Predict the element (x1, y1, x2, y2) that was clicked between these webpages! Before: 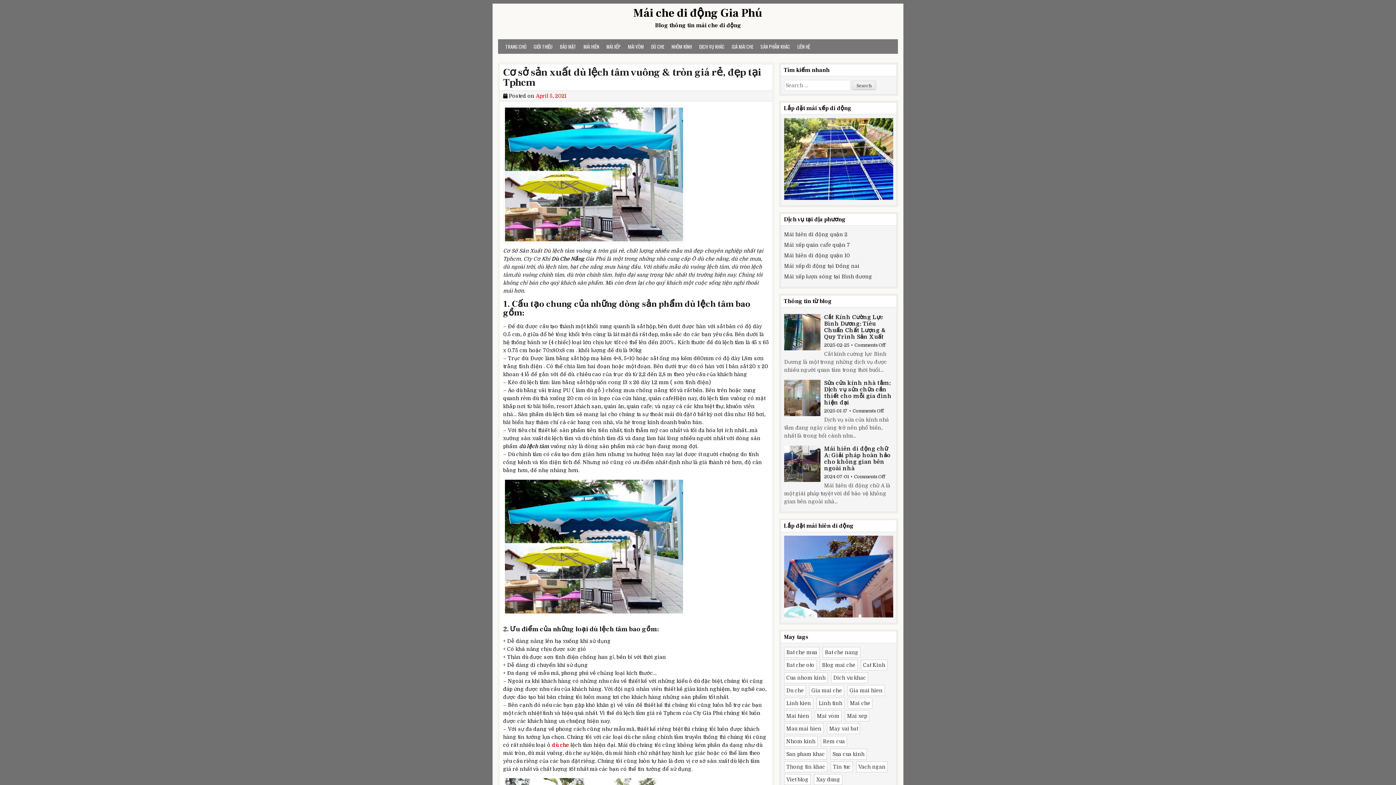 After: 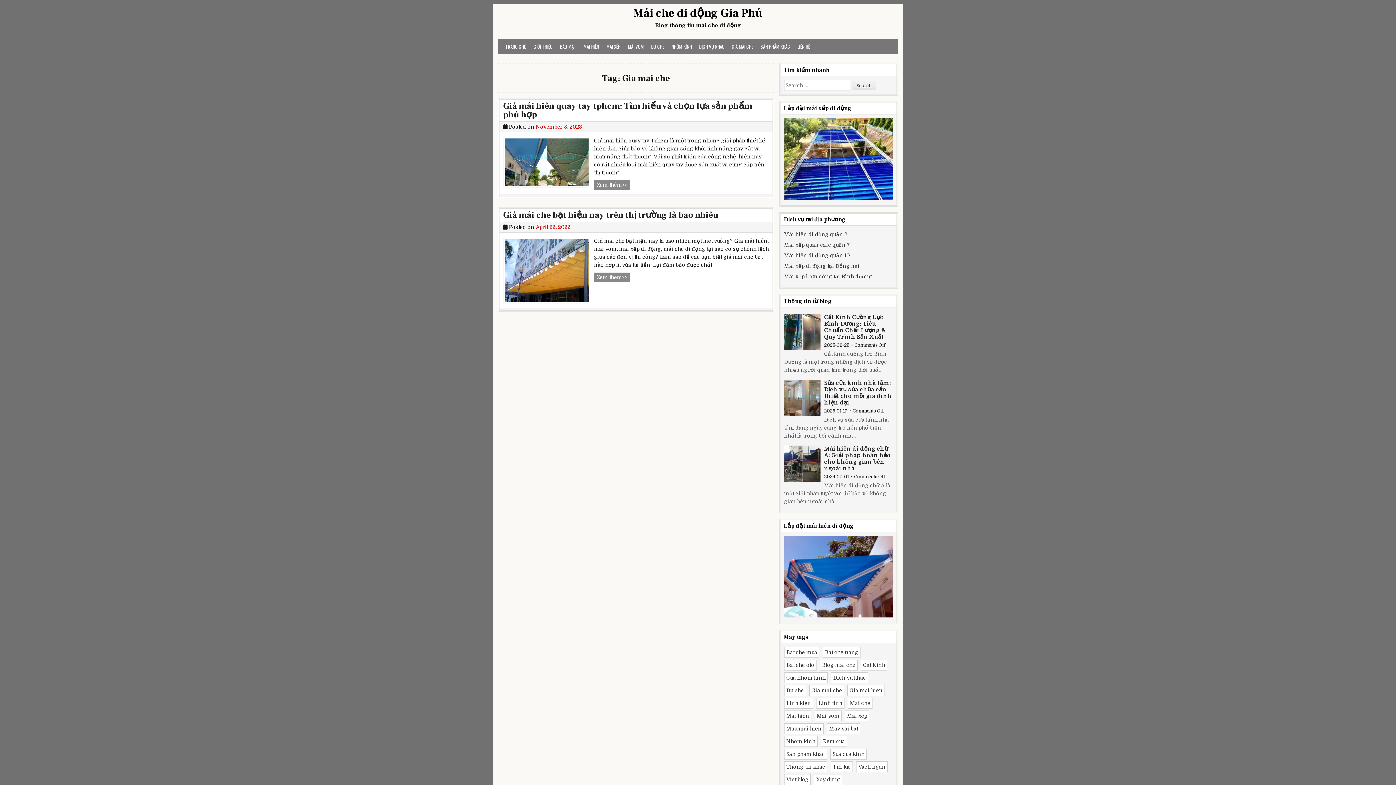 Action: label: Gia mai che (2 items) bbox: (809, 685, 844, 696)